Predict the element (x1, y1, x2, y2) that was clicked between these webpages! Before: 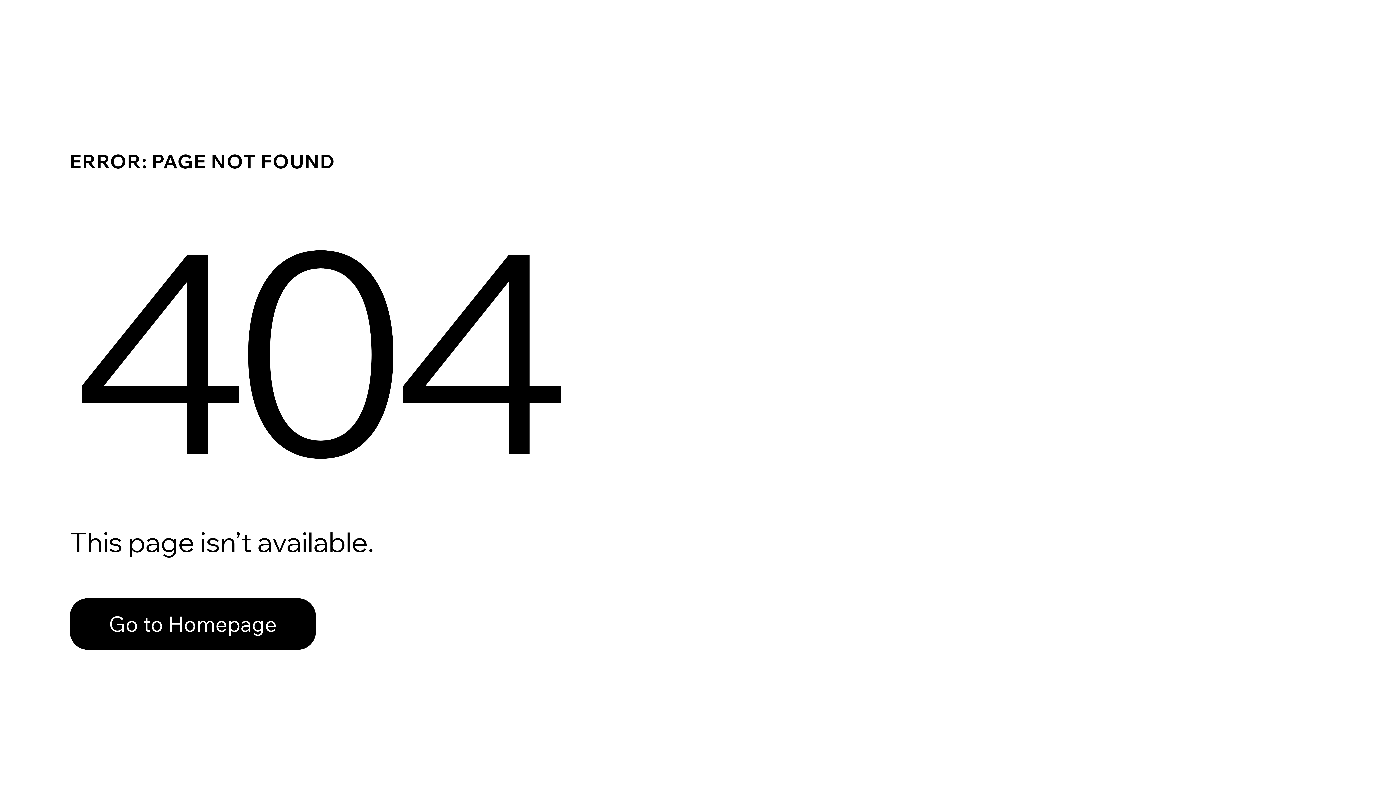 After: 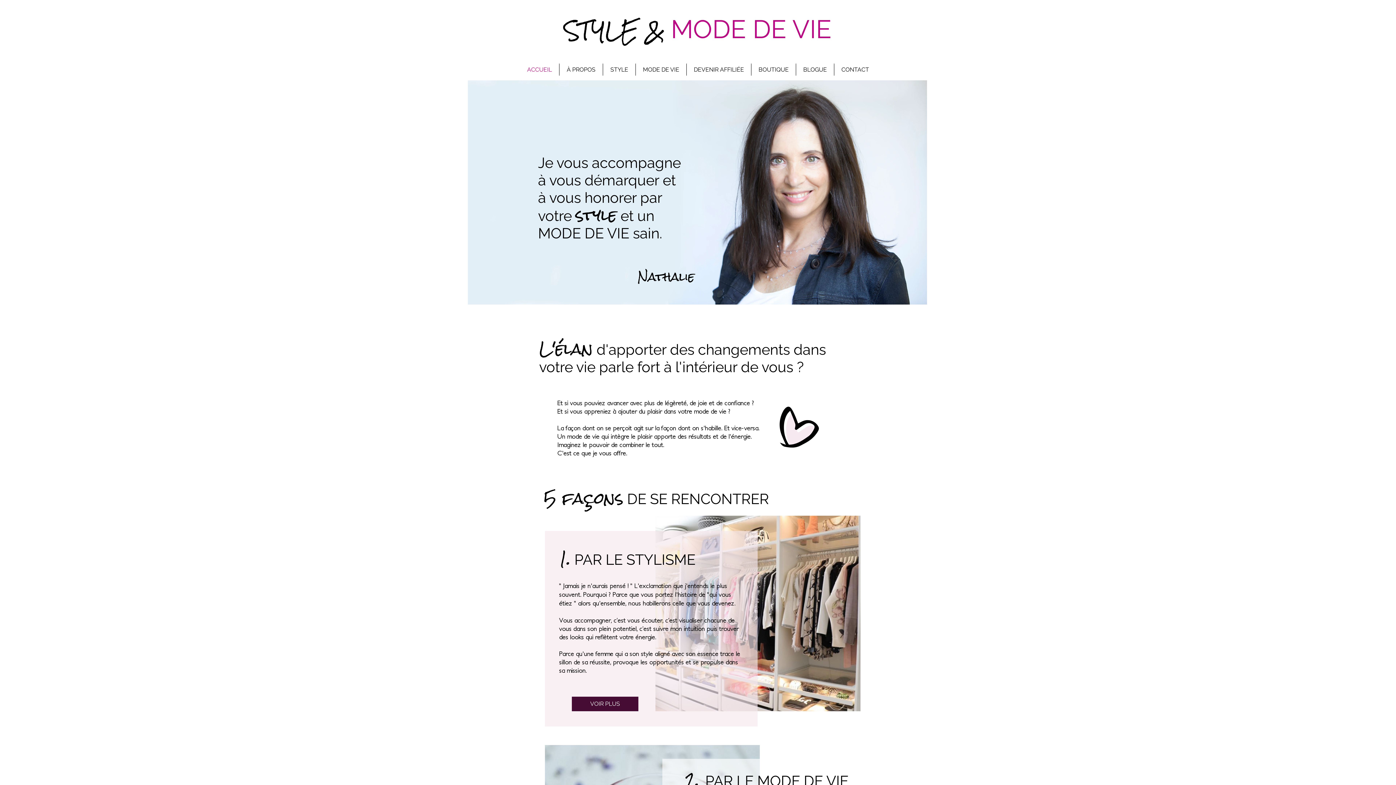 Action: bbox: (69, 582, 768, 659) label: Go to Homepage